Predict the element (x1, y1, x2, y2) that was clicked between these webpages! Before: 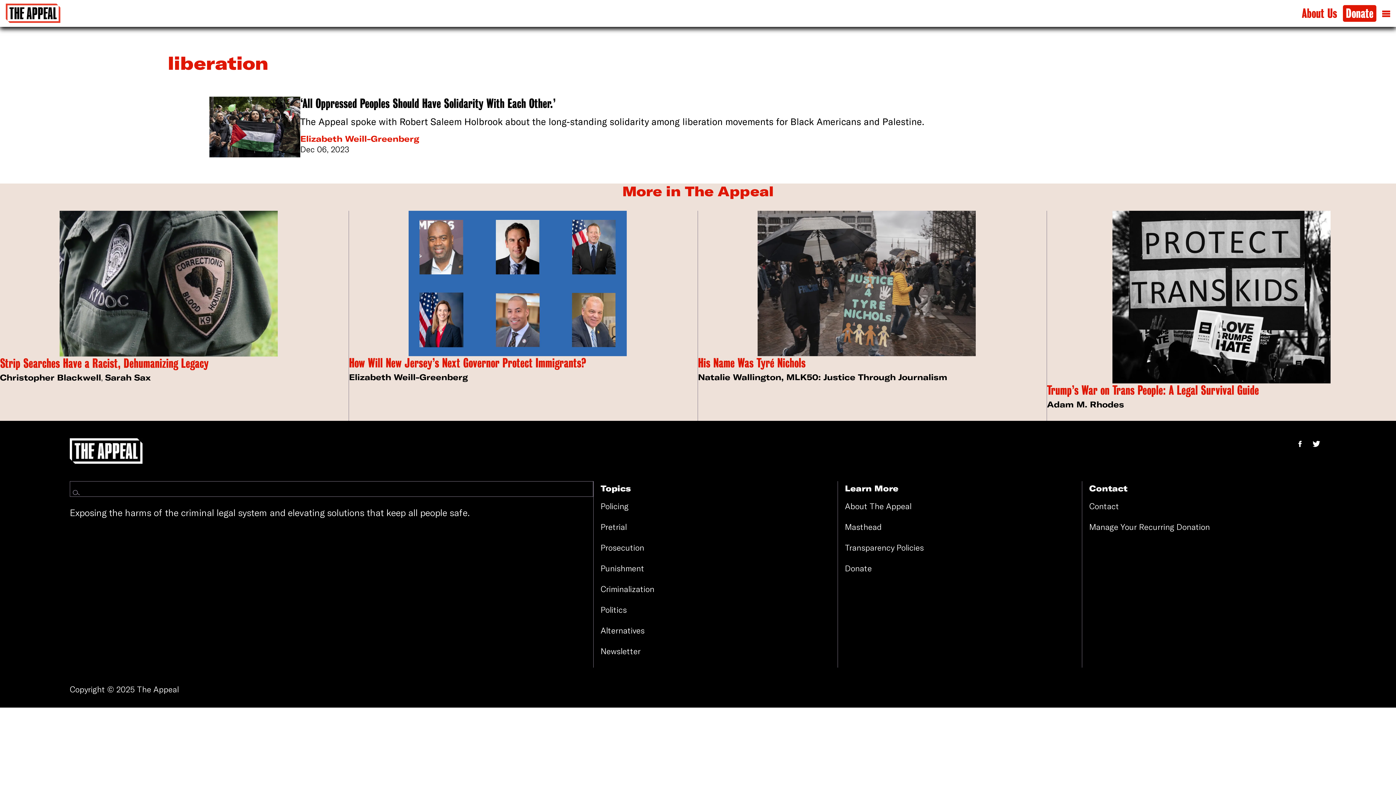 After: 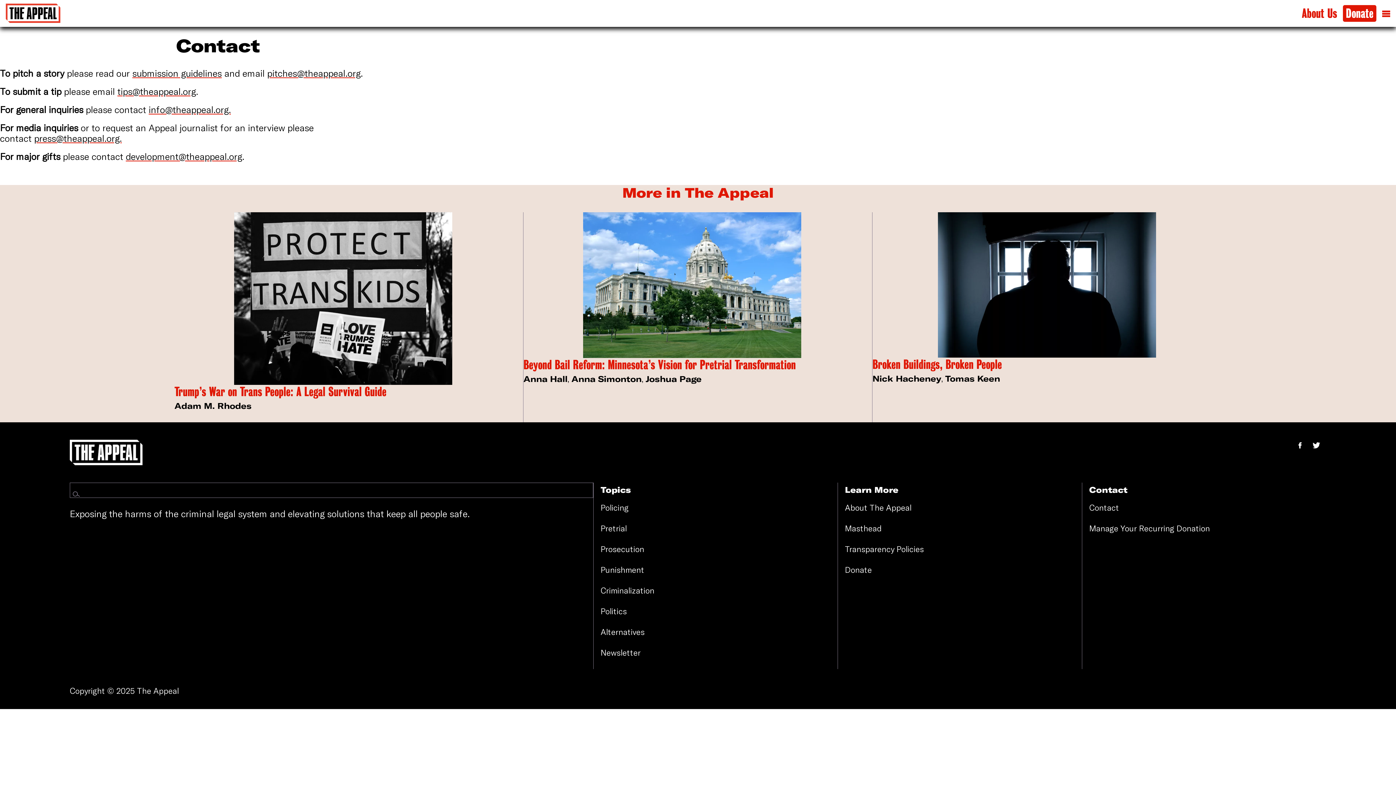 Action: bbox: (1089, 501, 1119, 511) label: Contact